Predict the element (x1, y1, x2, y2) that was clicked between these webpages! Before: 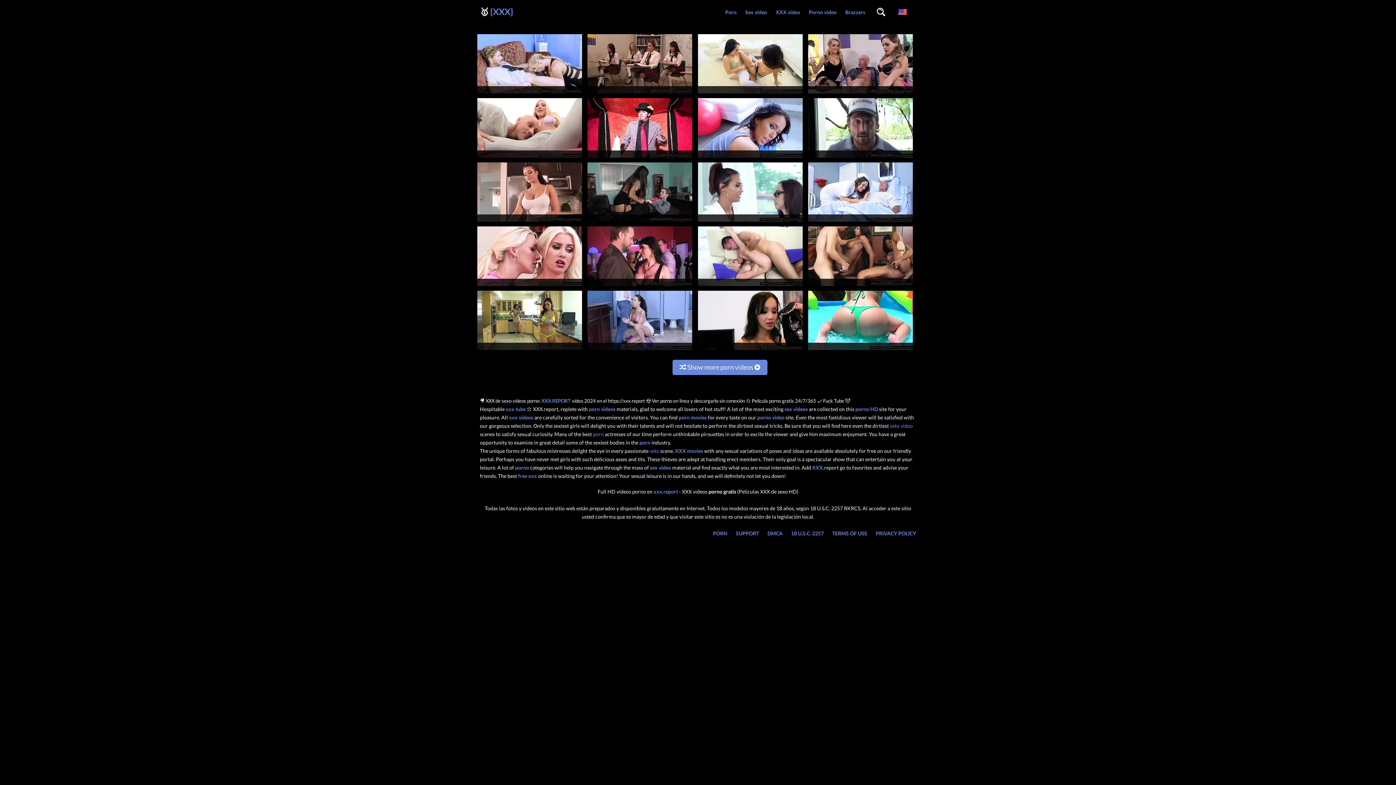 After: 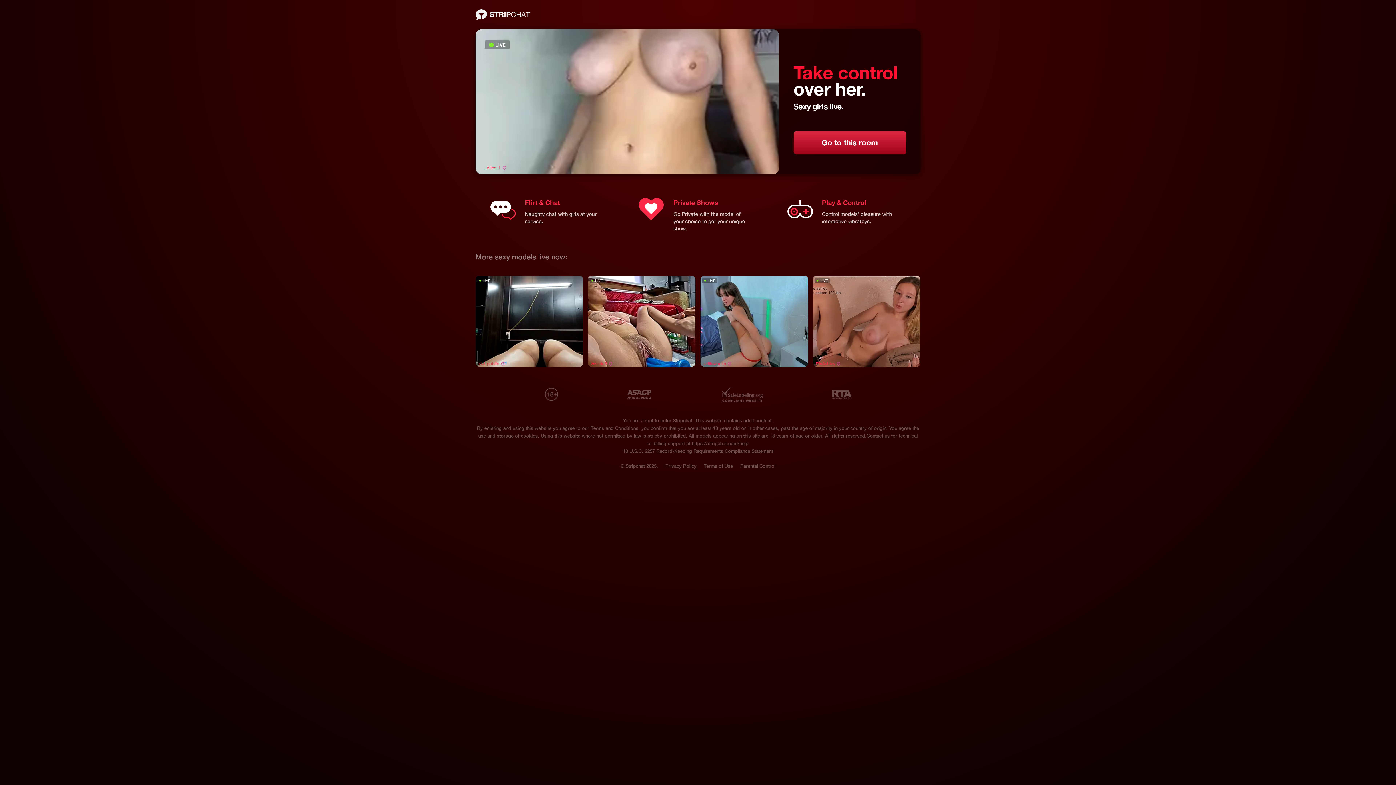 Action: bbox: (505, 403, 525, 410) label: xxx tube